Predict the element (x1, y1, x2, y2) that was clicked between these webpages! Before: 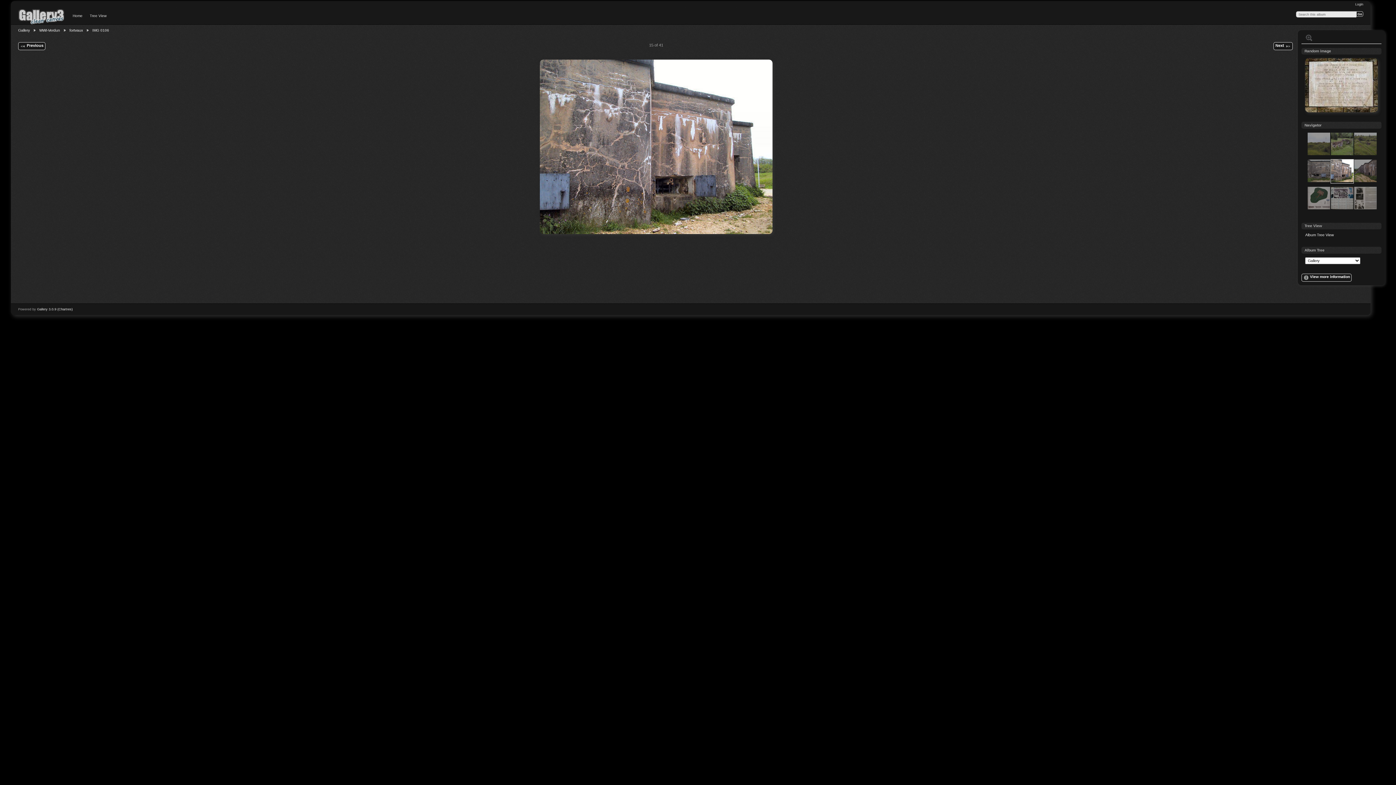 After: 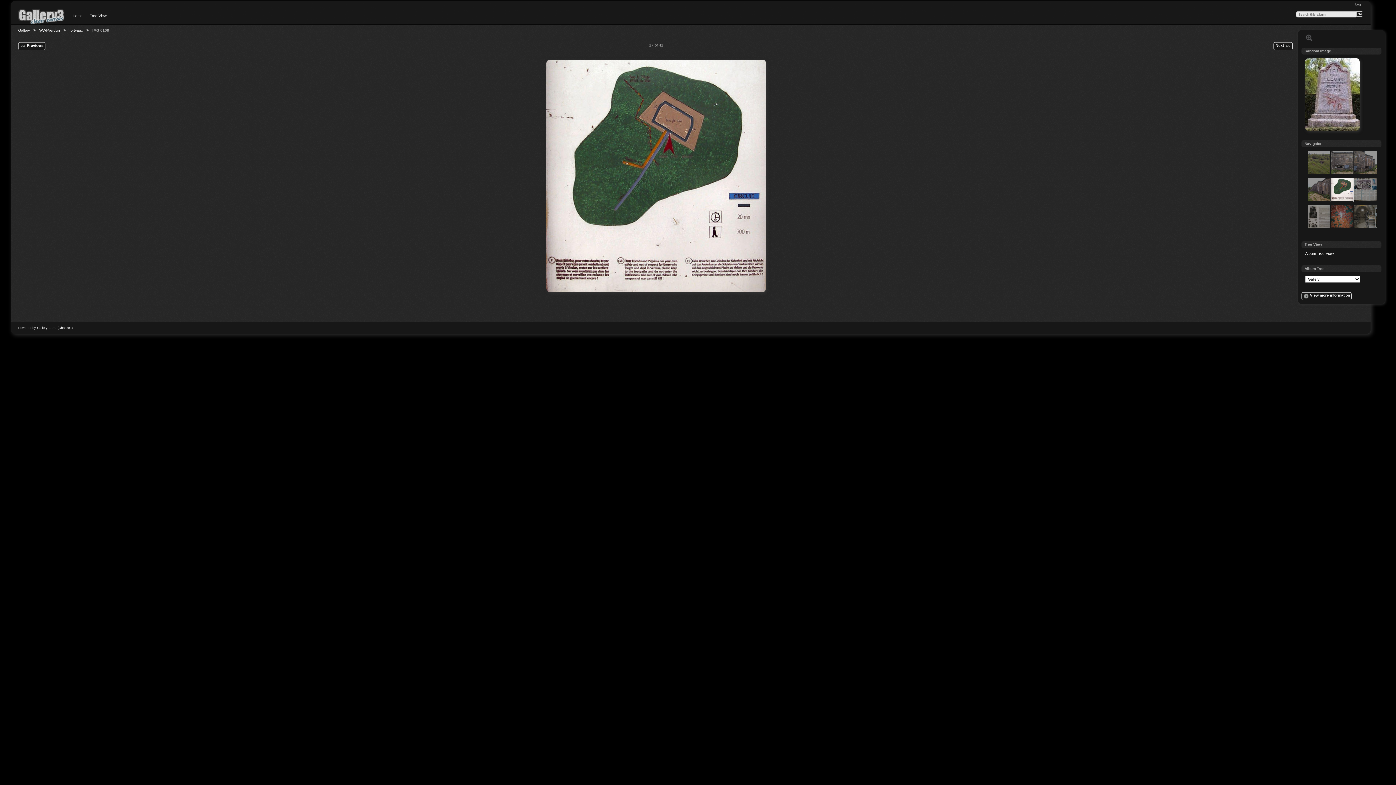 Action: bbox: (1307, 206, 1330, 210)